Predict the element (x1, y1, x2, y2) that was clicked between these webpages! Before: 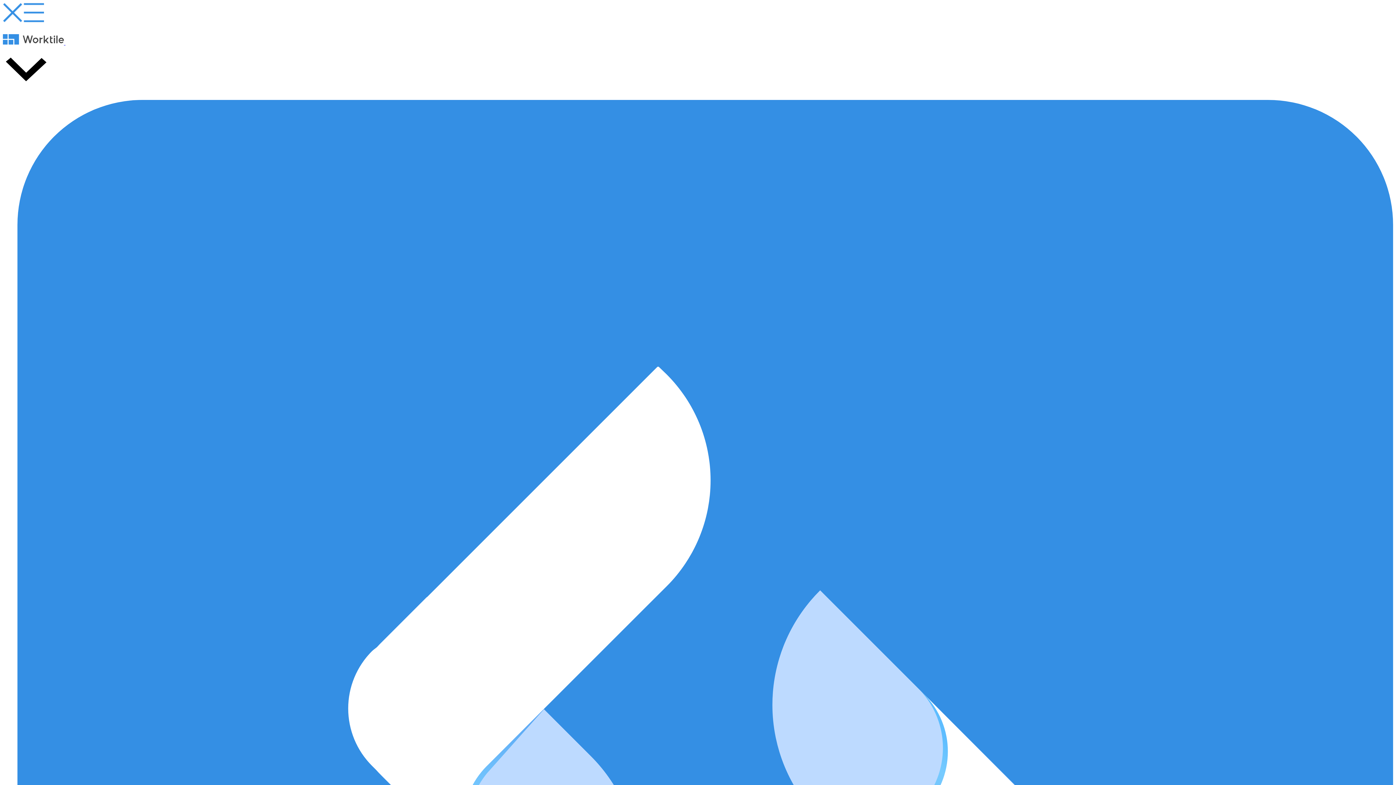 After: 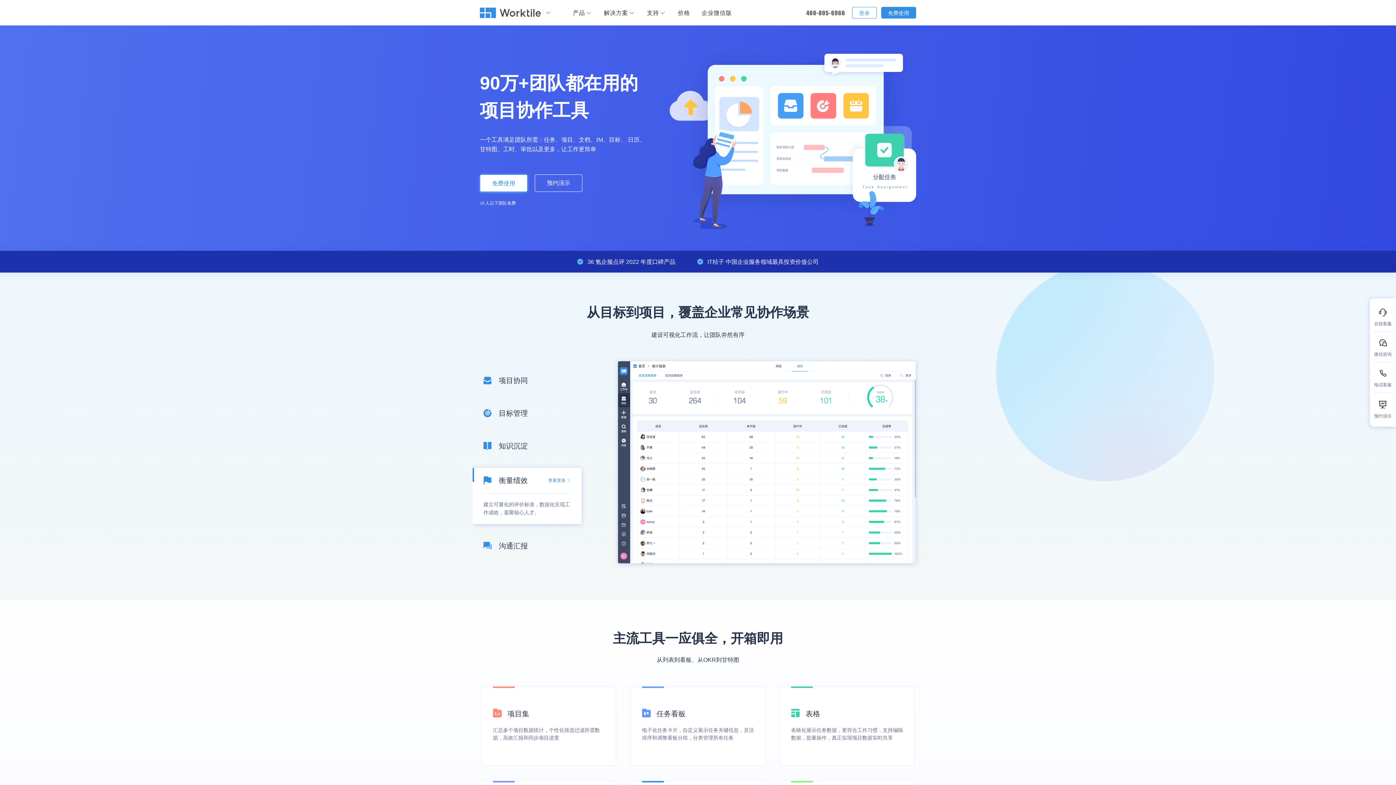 Action: bbox: (2, 39, 187, 45) label:  